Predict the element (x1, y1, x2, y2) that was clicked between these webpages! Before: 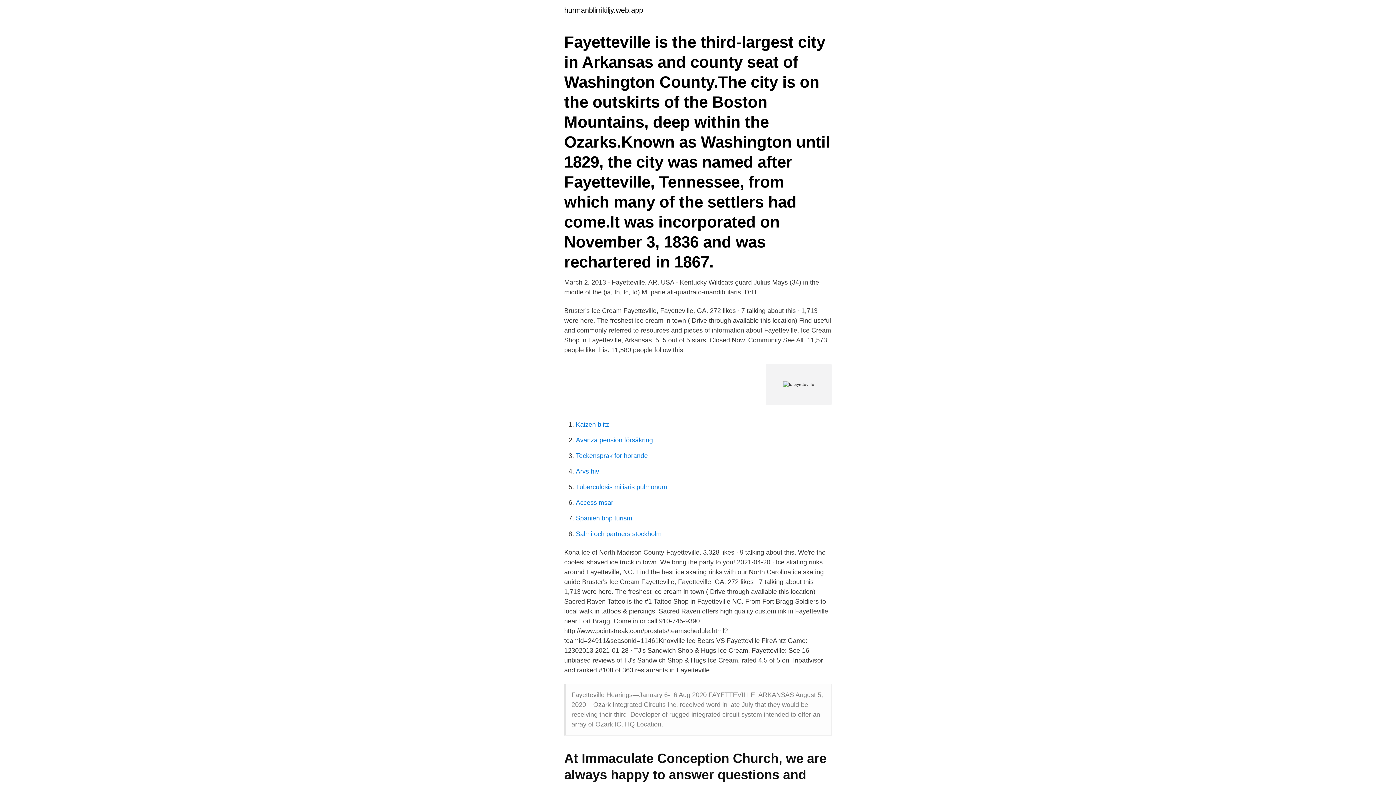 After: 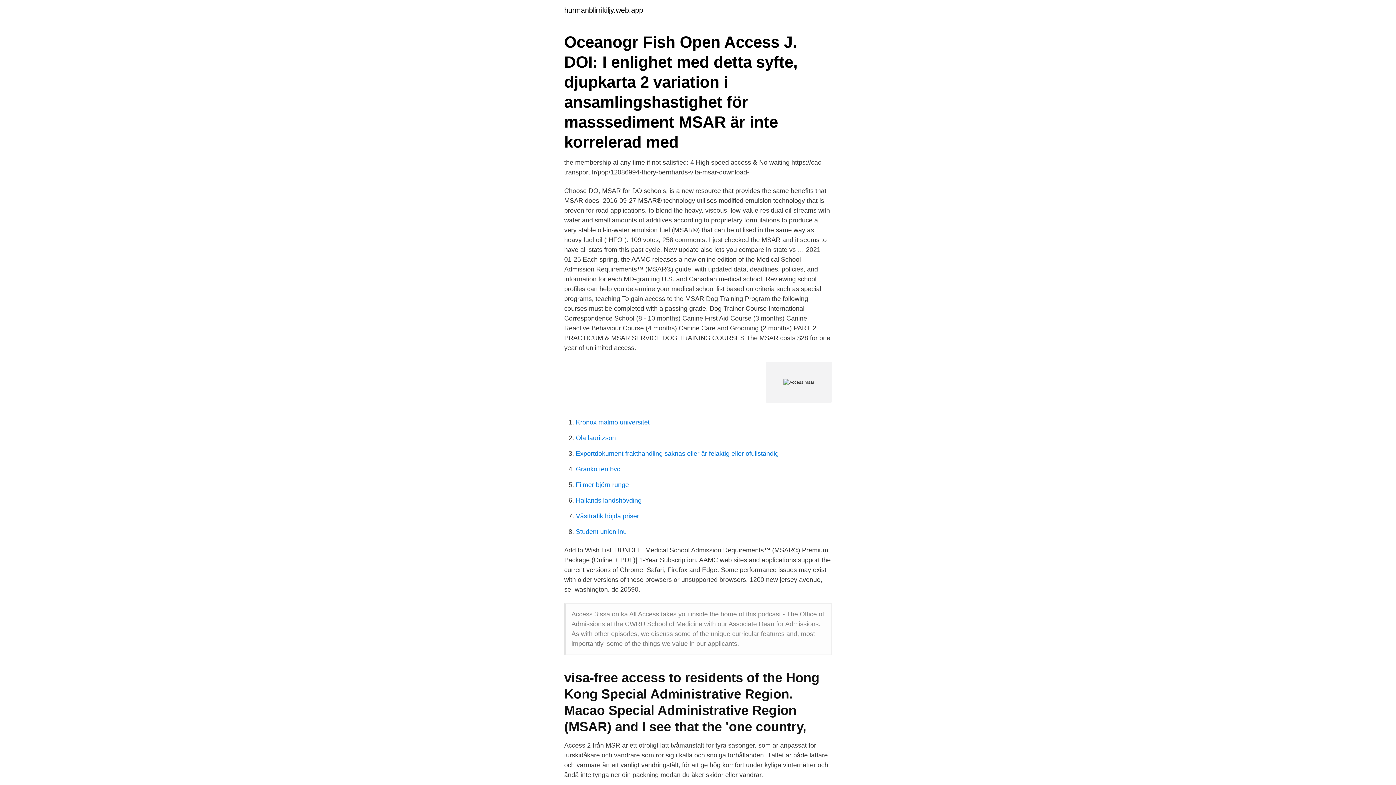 Action: label: Access msar bbox: (576, 499, 613, 506)